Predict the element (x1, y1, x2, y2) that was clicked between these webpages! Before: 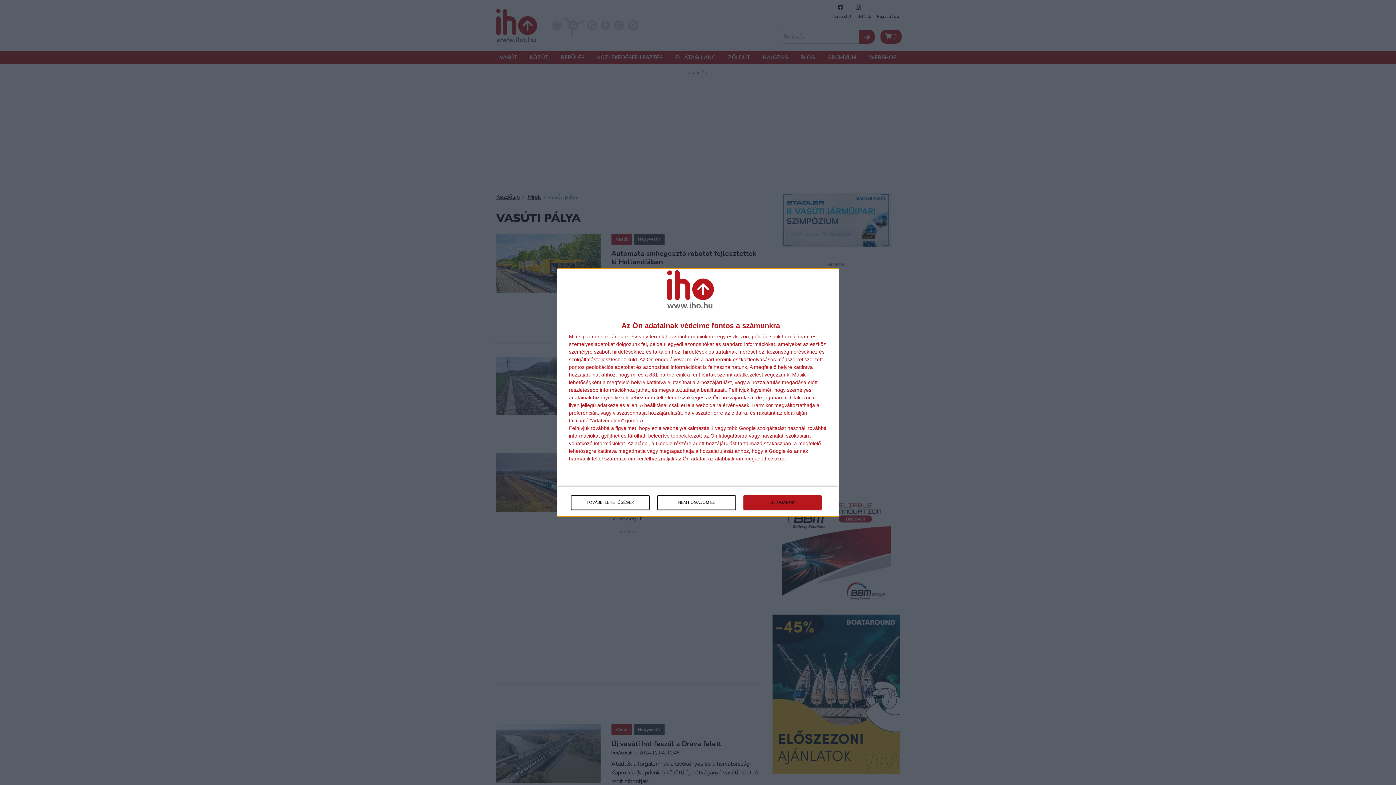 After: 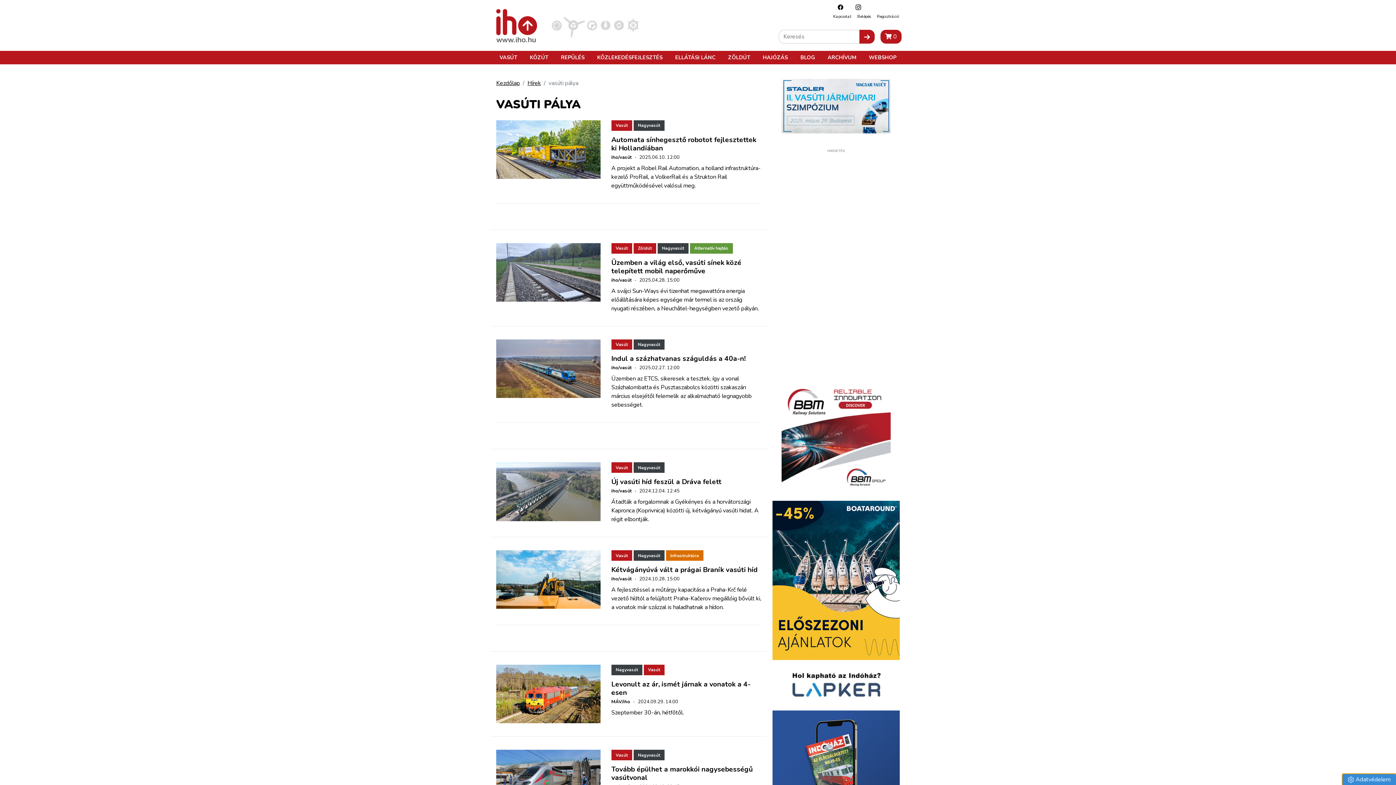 Action: bbox: (743, 495, 821, 510) label: ELFOGADOM